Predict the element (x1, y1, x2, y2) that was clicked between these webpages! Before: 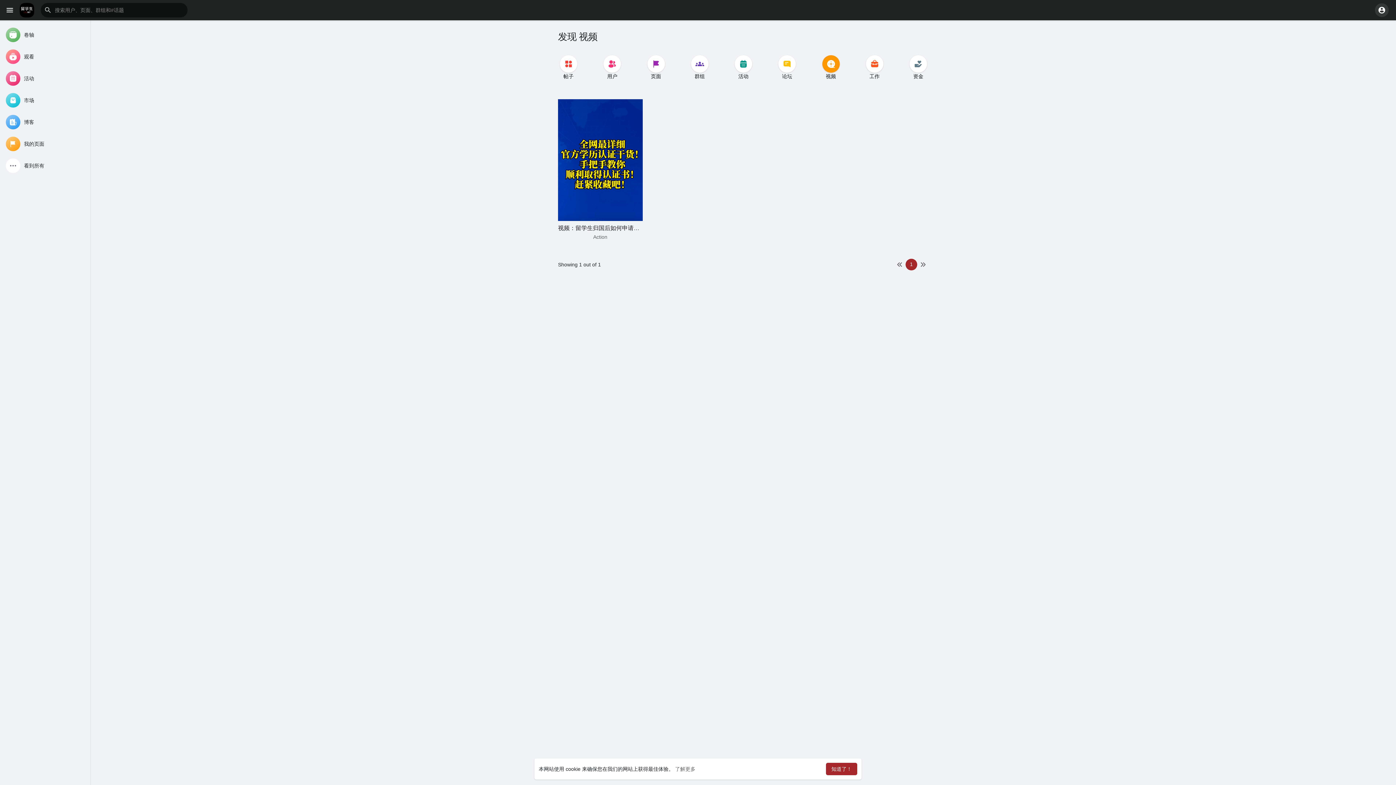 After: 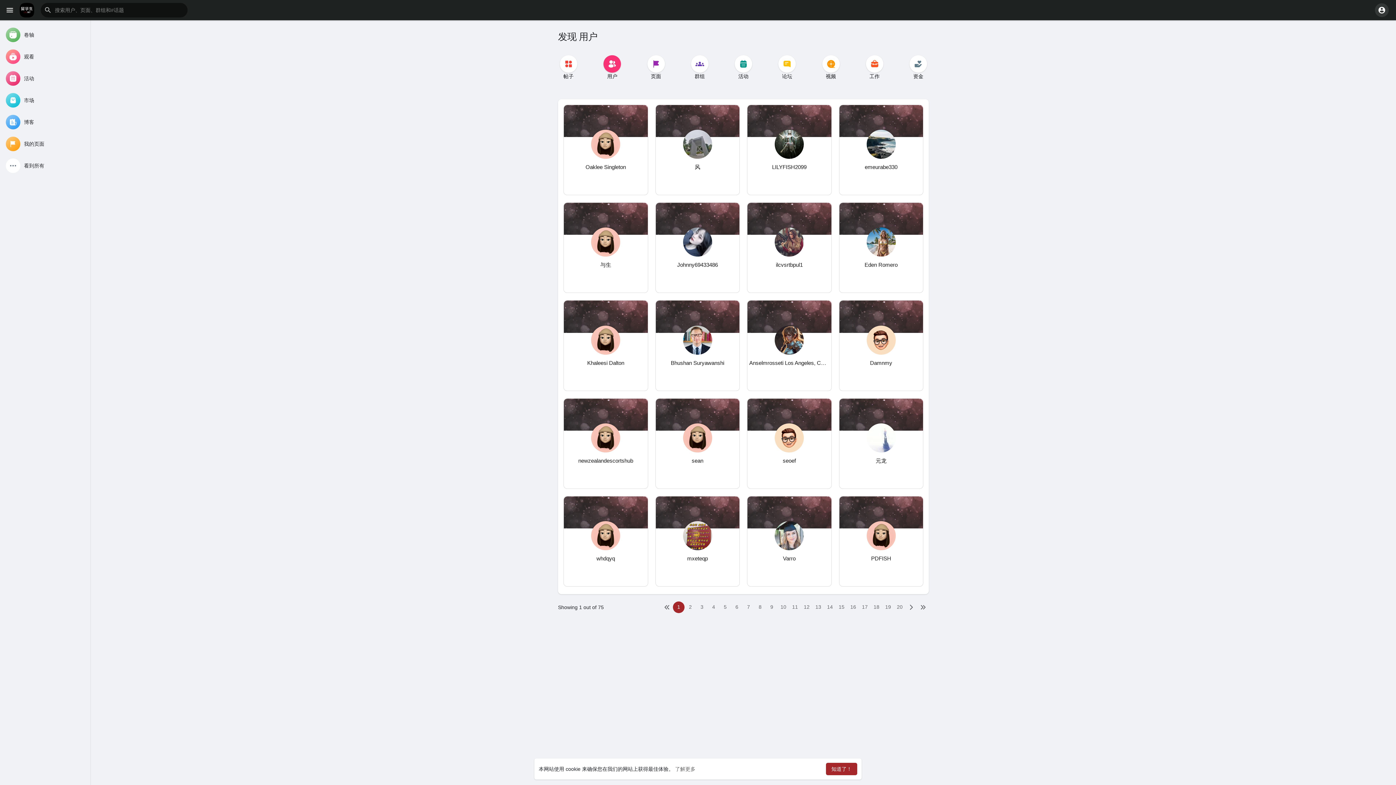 Action: bbox: (603, 55, 621, 80) label: 用户